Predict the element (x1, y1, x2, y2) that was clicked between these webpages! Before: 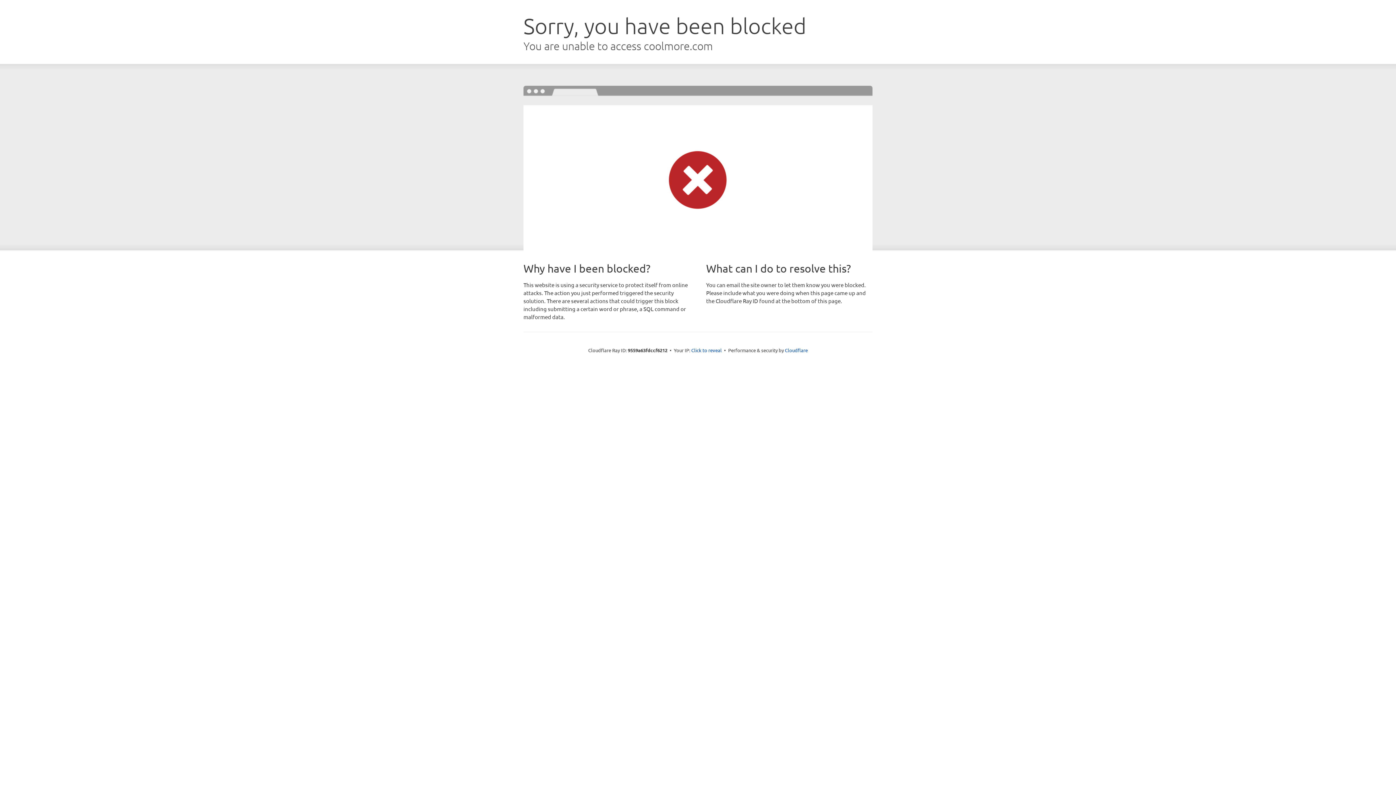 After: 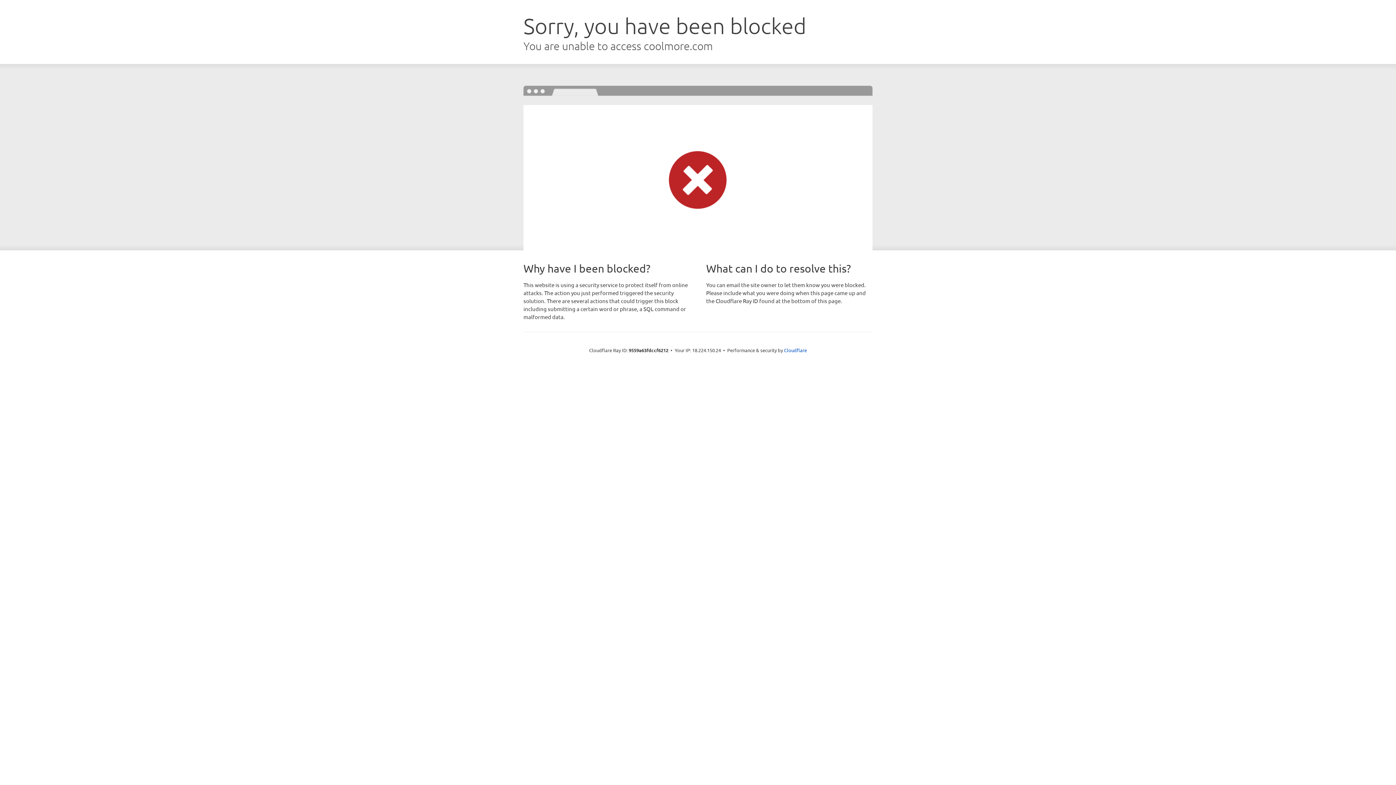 Action: bbox: (691, 346, 722, 353) label: Click to reveal